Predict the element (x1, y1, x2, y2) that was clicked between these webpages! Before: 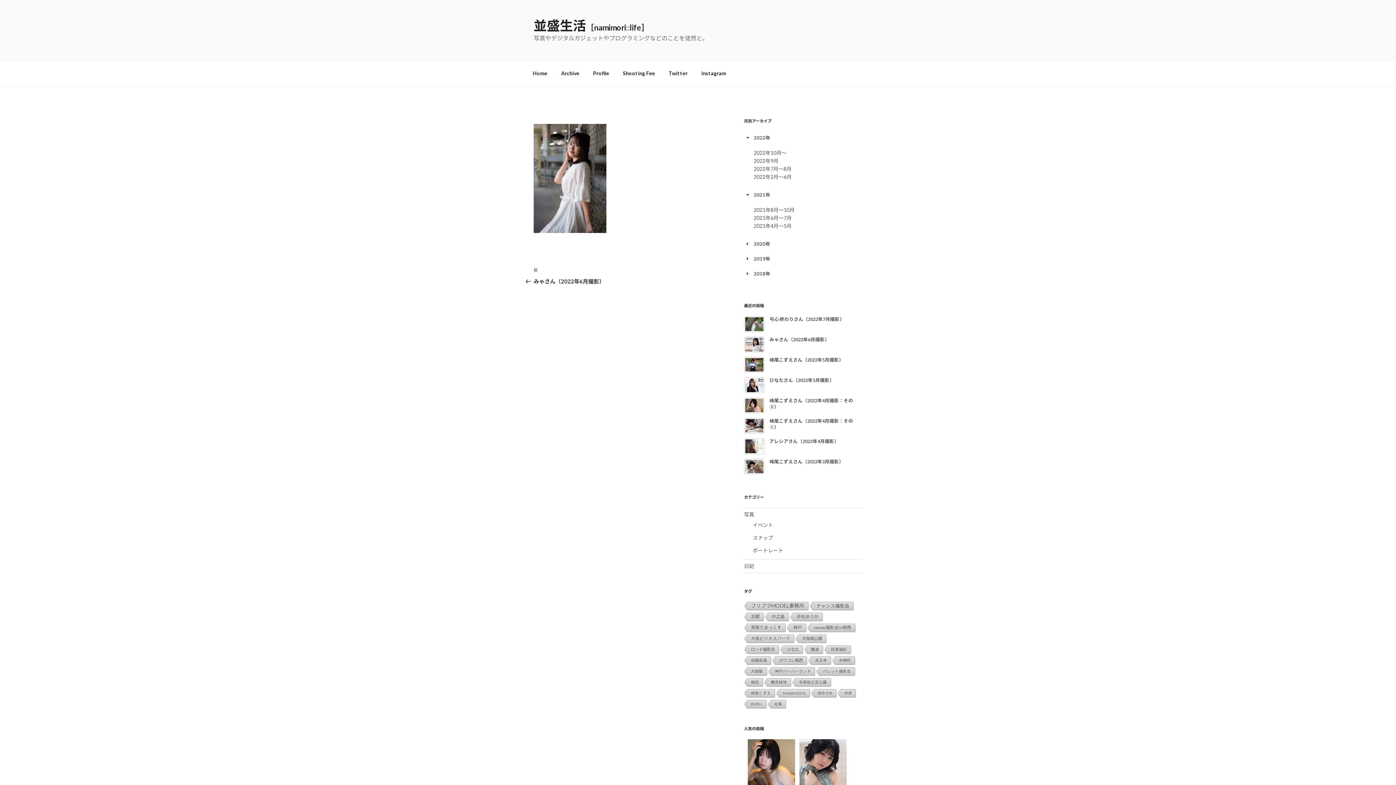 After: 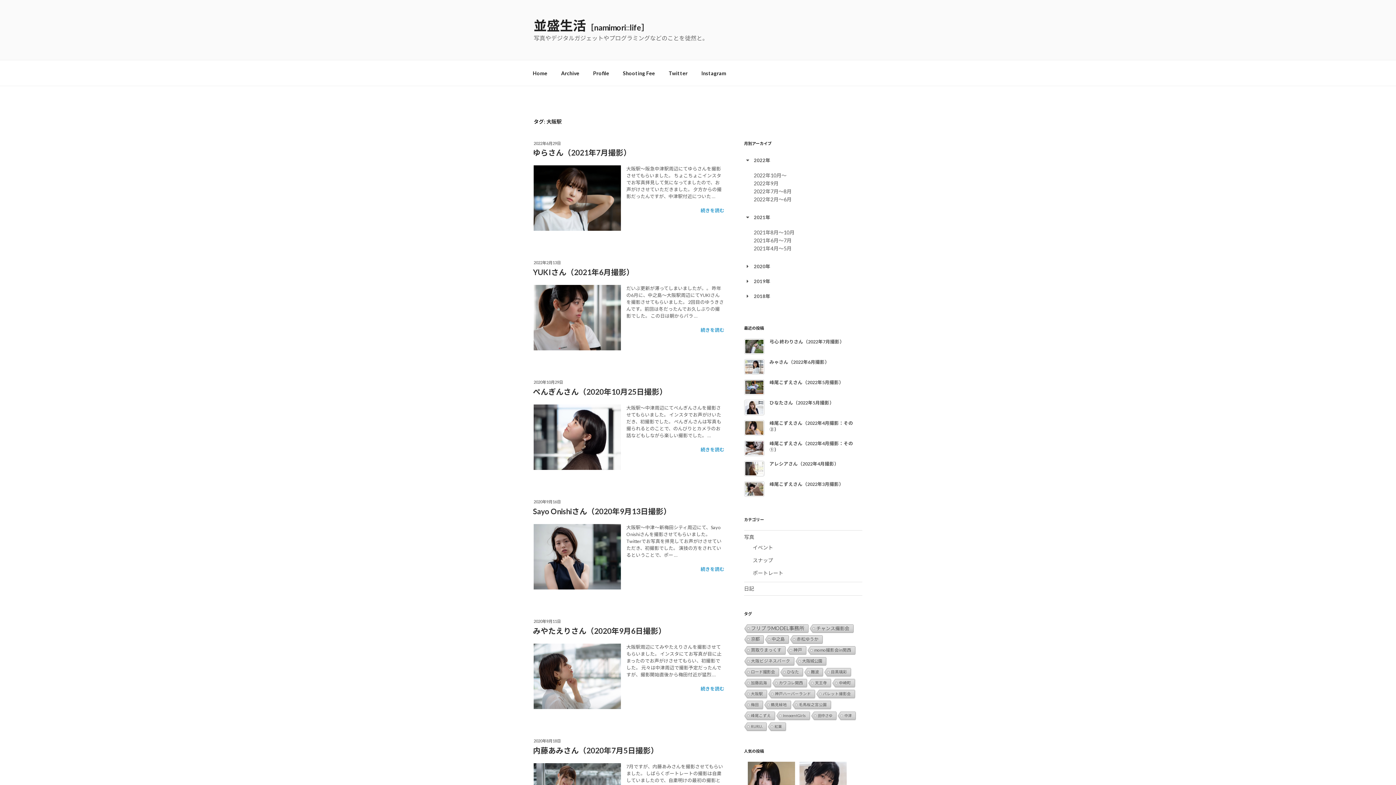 Action: bbox: (743, 667, 766, 676) label: 大阪駅 (8個の項目)